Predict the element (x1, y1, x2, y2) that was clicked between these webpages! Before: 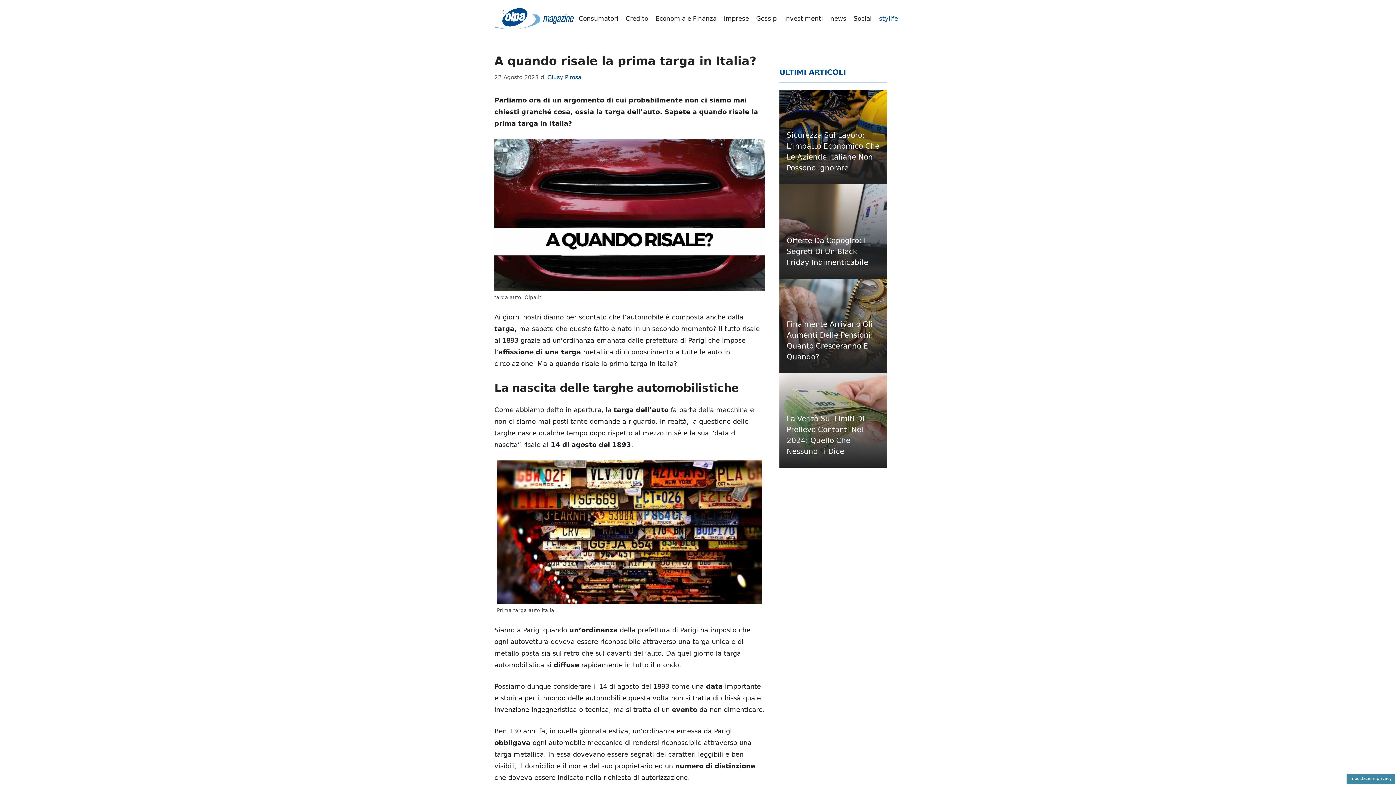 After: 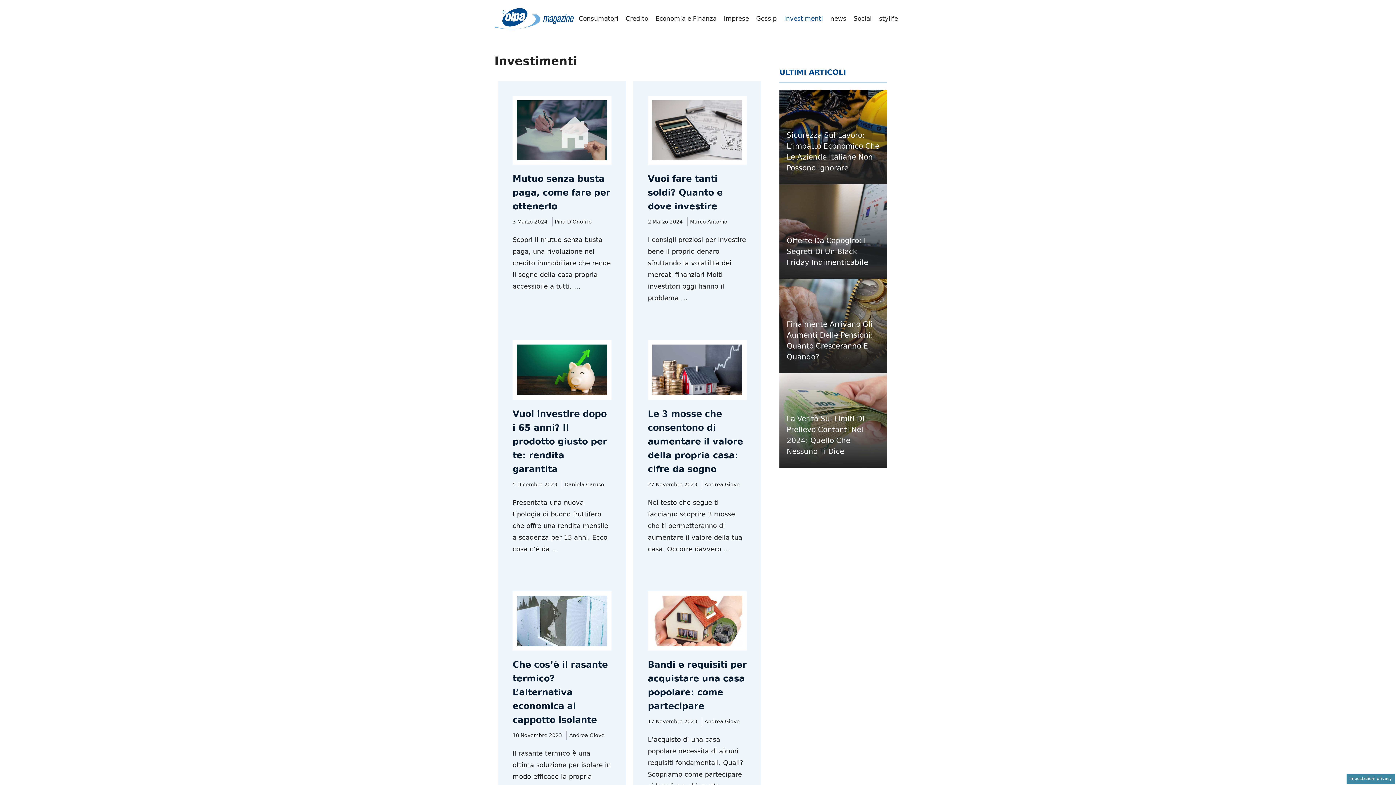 Action: bbox: (780, 8, 826, 29) label: Investimenti